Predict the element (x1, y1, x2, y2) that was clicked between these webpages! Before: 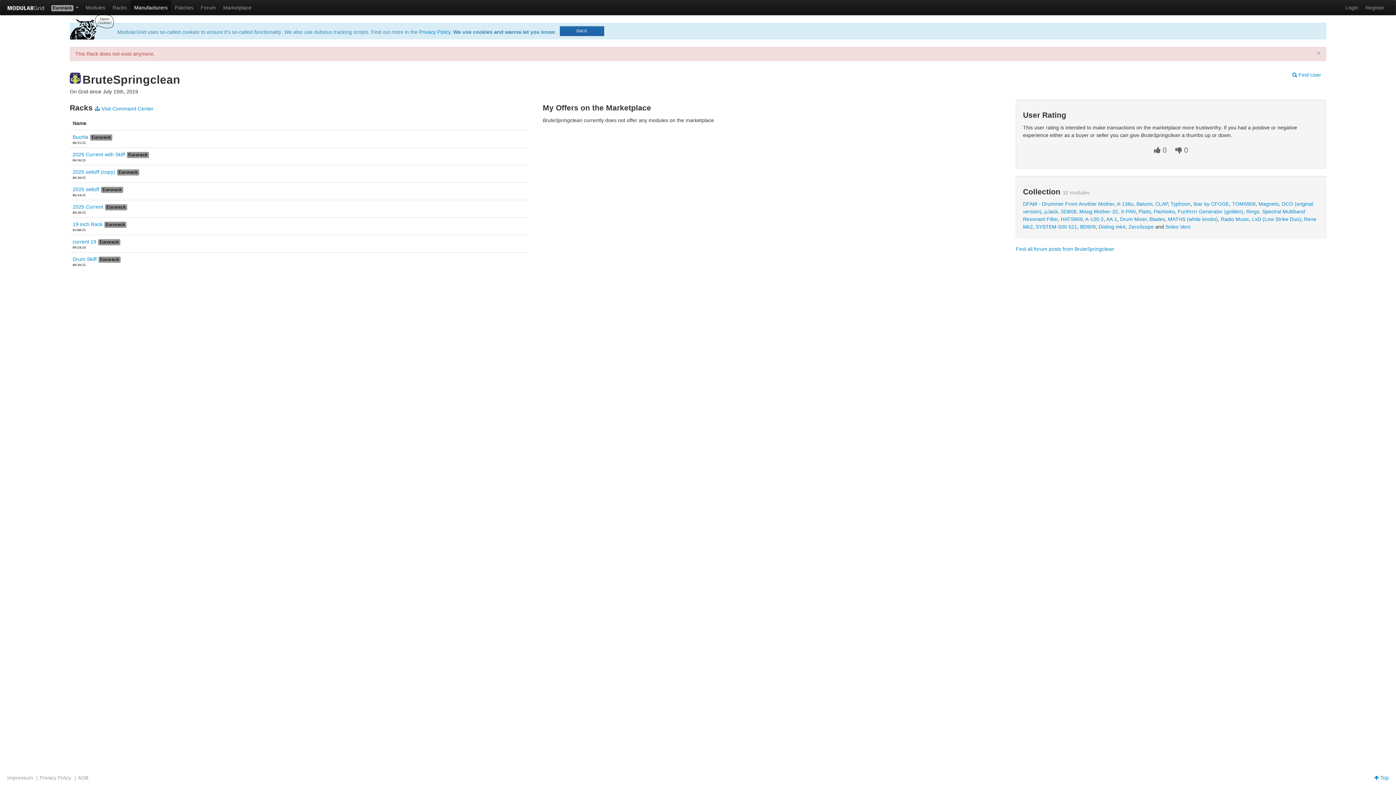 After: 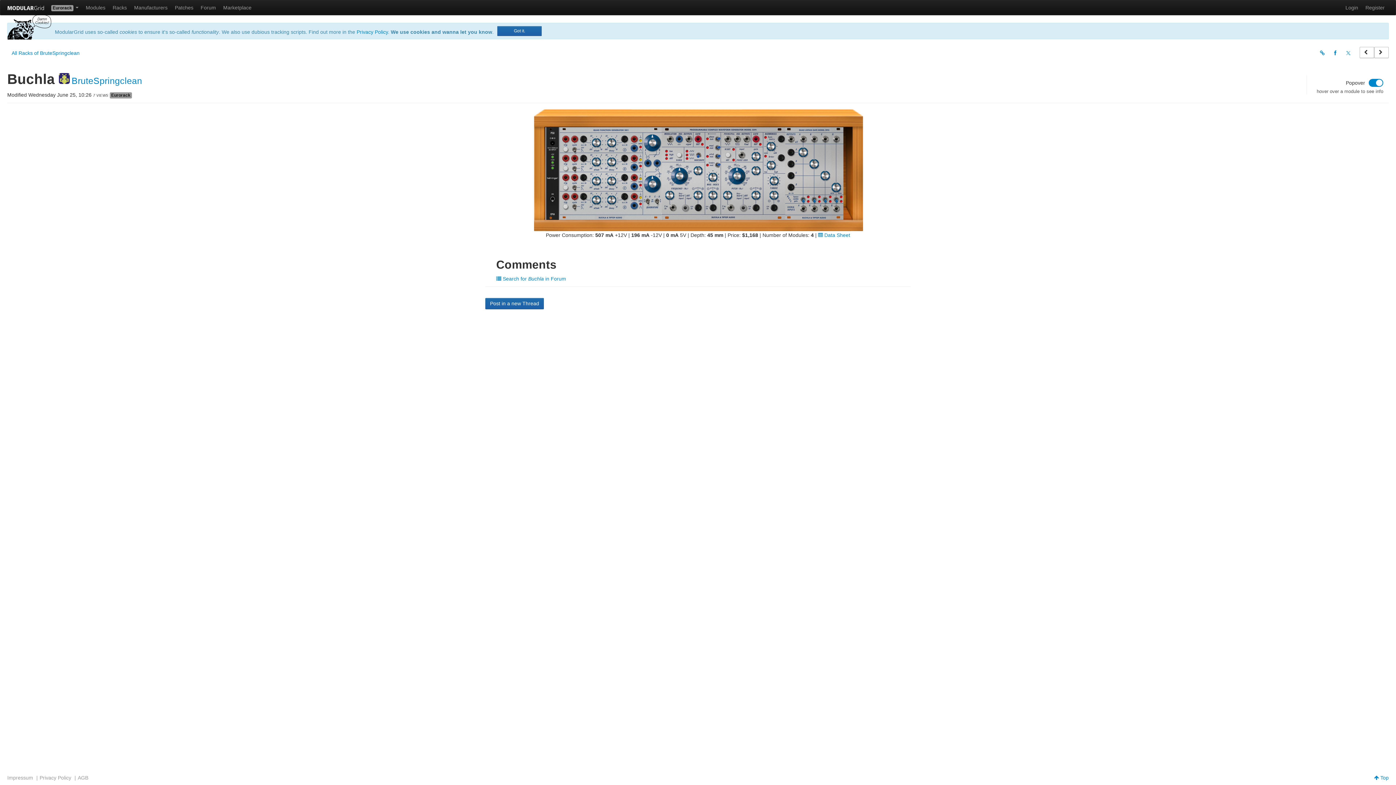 Action: bbox: (72, 134, 88, 139) label: Buchla